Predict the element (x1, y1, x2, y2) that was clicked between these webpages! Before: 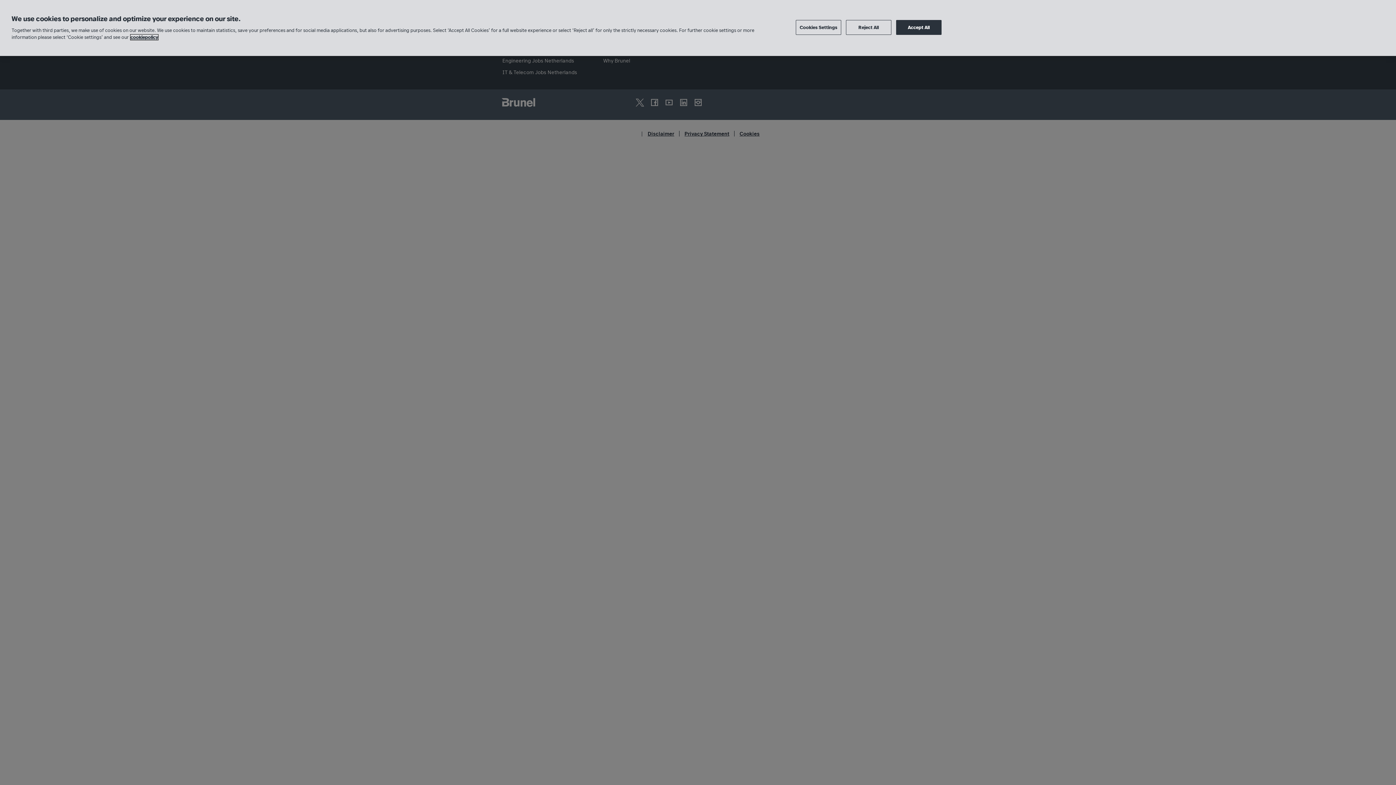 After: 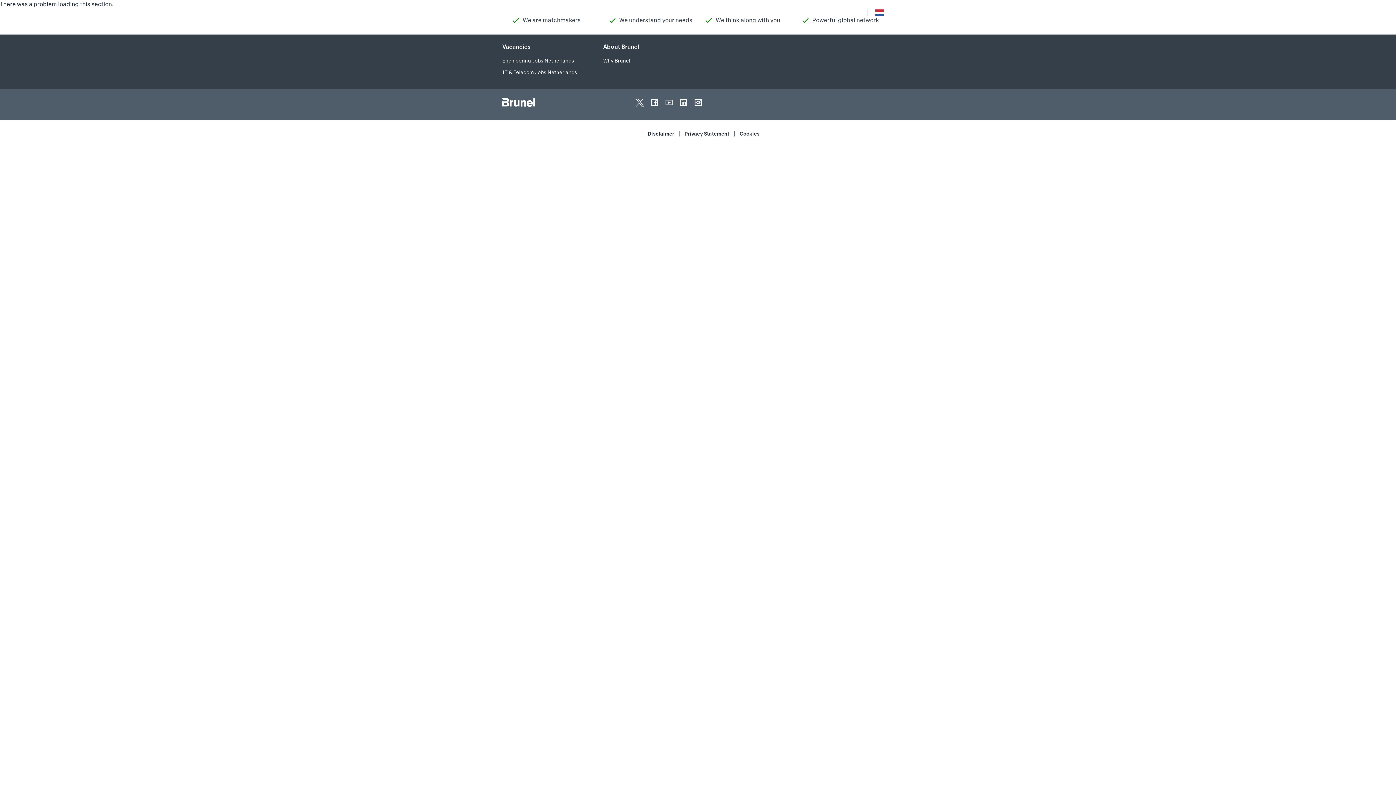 Action: bbox: (896, 20, 941, 34) label: Accept All